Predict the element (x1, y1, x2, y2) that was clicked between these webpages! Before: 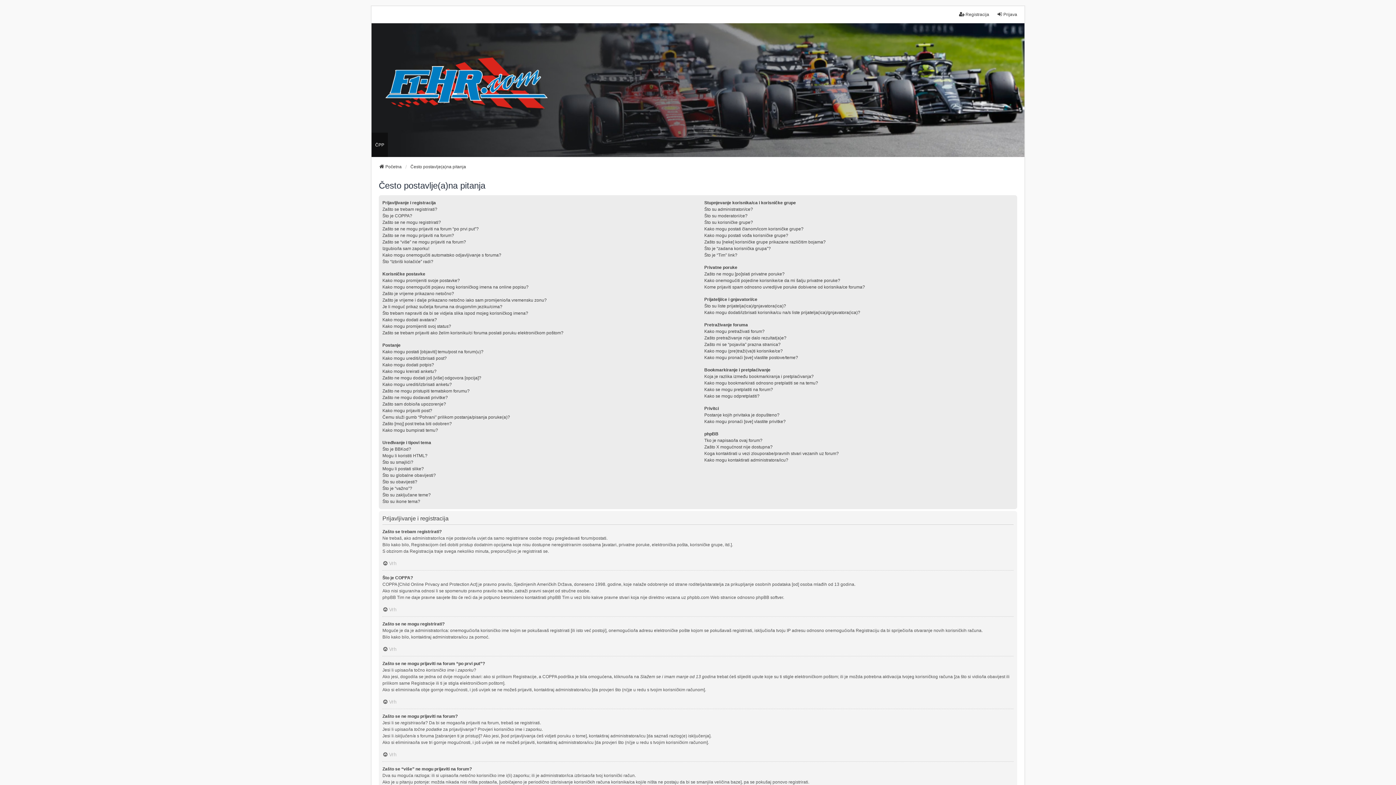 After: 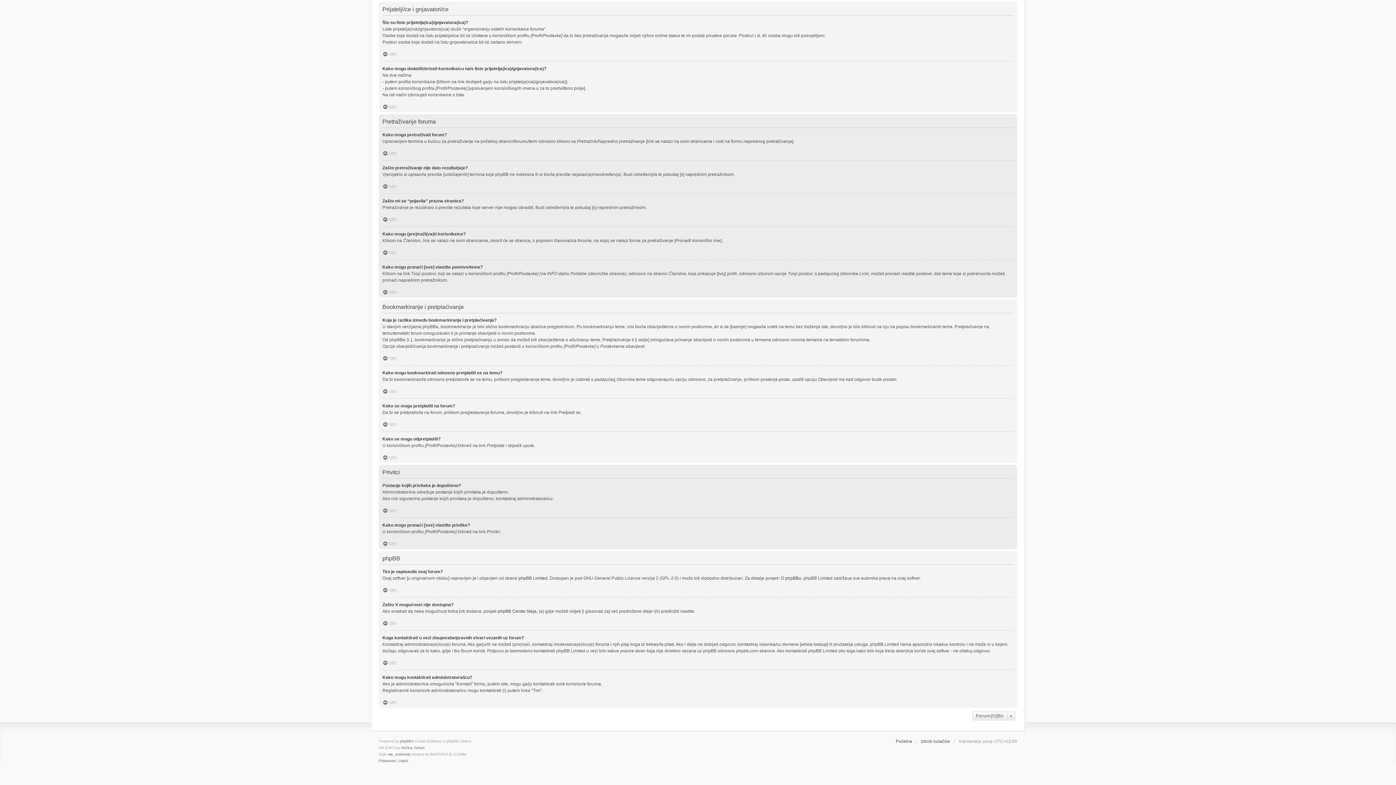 Action: label: Kako mogu bookmarkirati odnosno pretplatiti se na temu? bbox: (704, 380, 818, 386)